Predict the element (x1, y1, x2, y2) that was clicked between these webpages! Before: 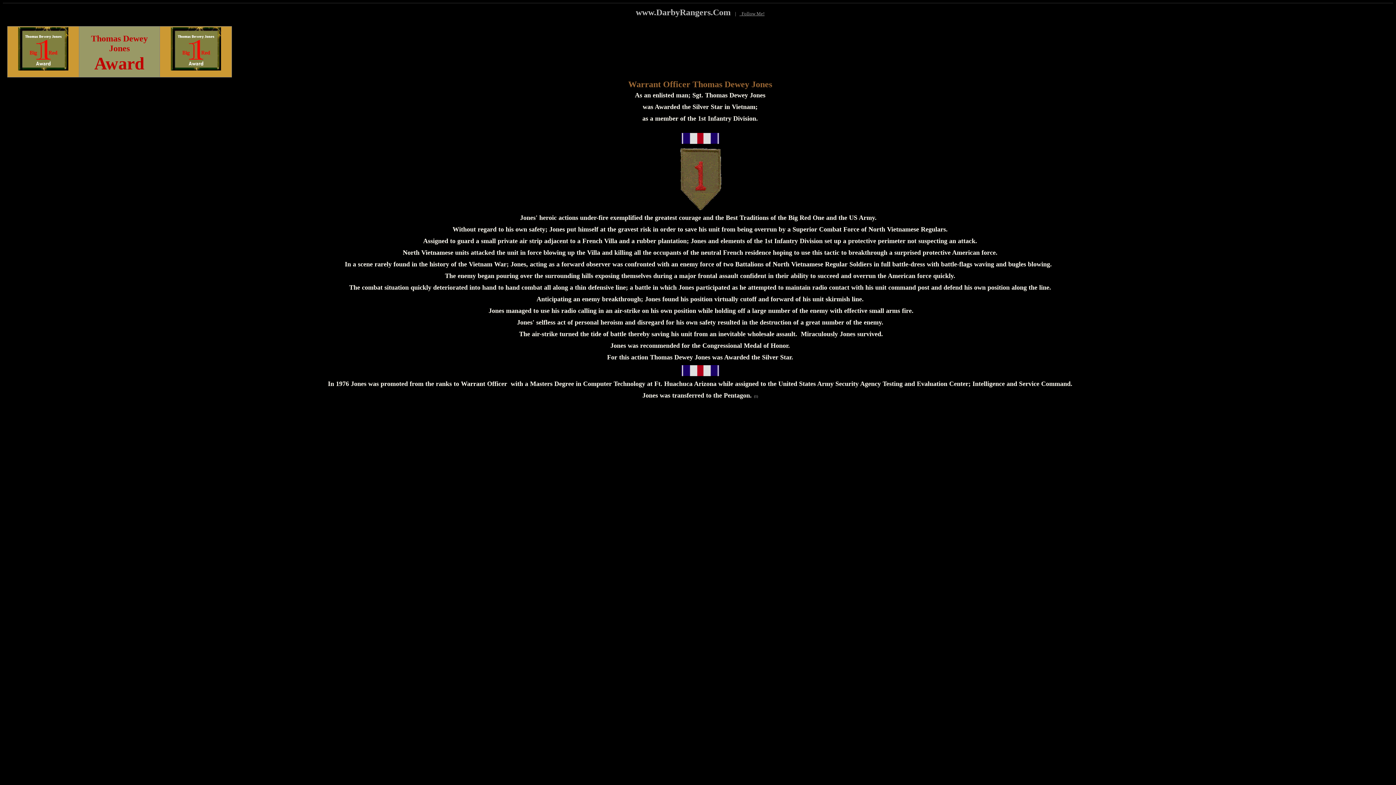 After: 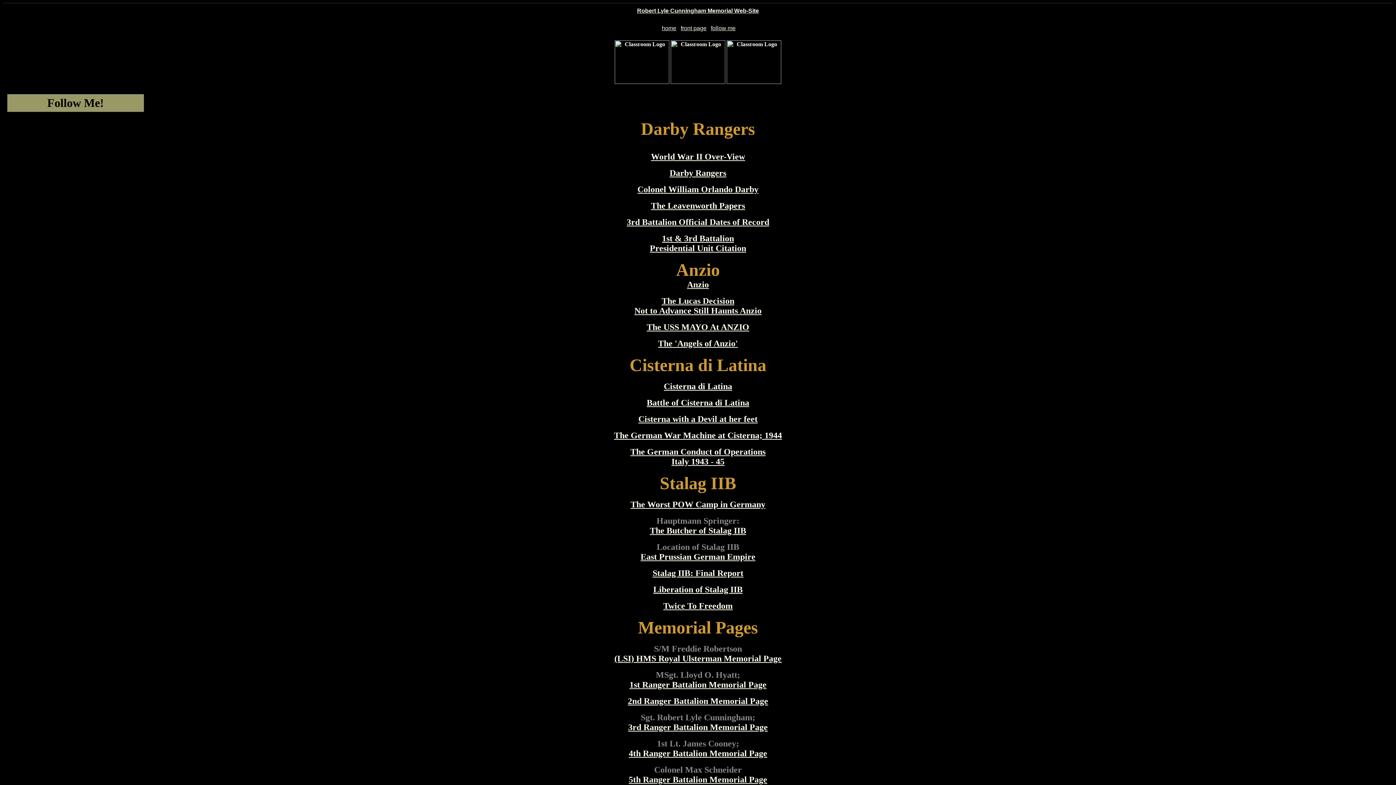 Action: label: Follow Me! bbox: (741, 10, 764, 16)